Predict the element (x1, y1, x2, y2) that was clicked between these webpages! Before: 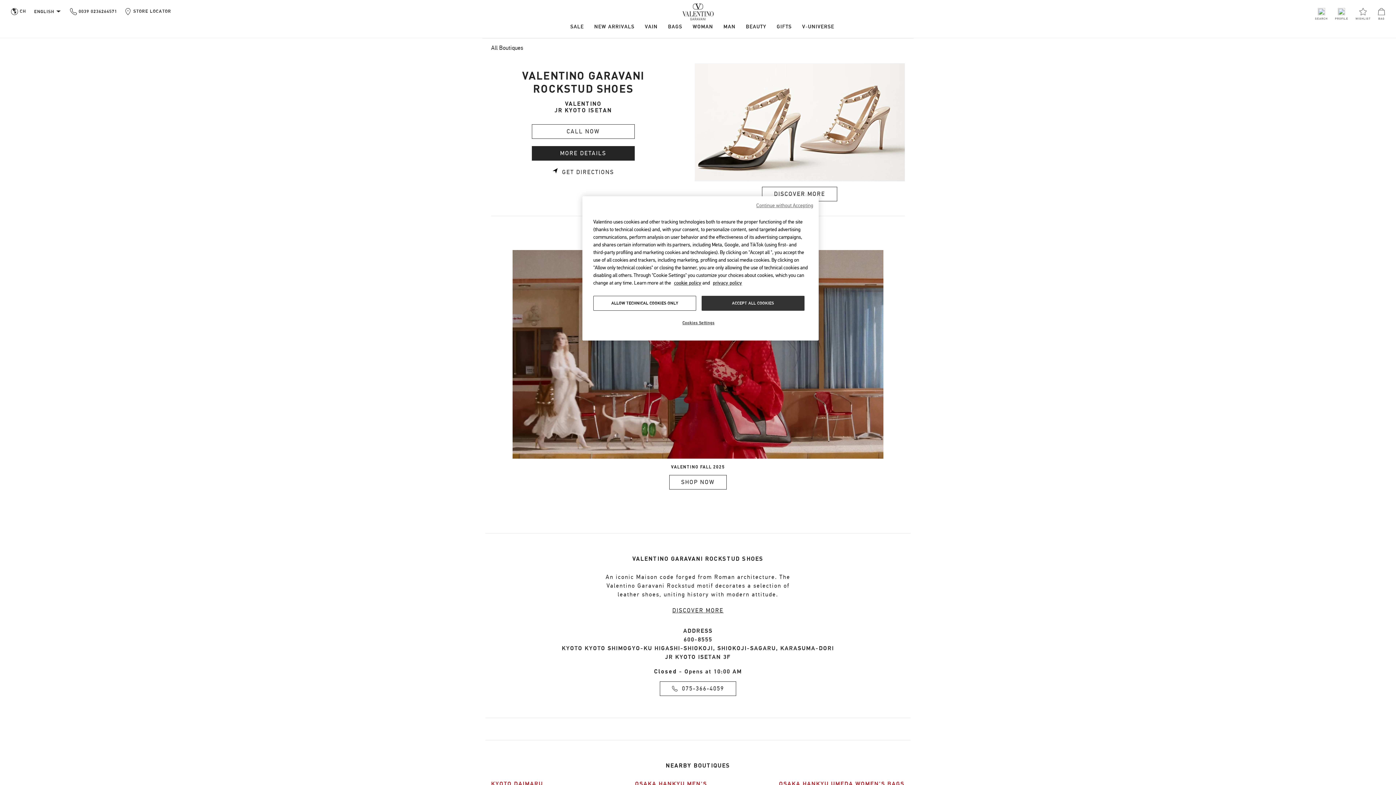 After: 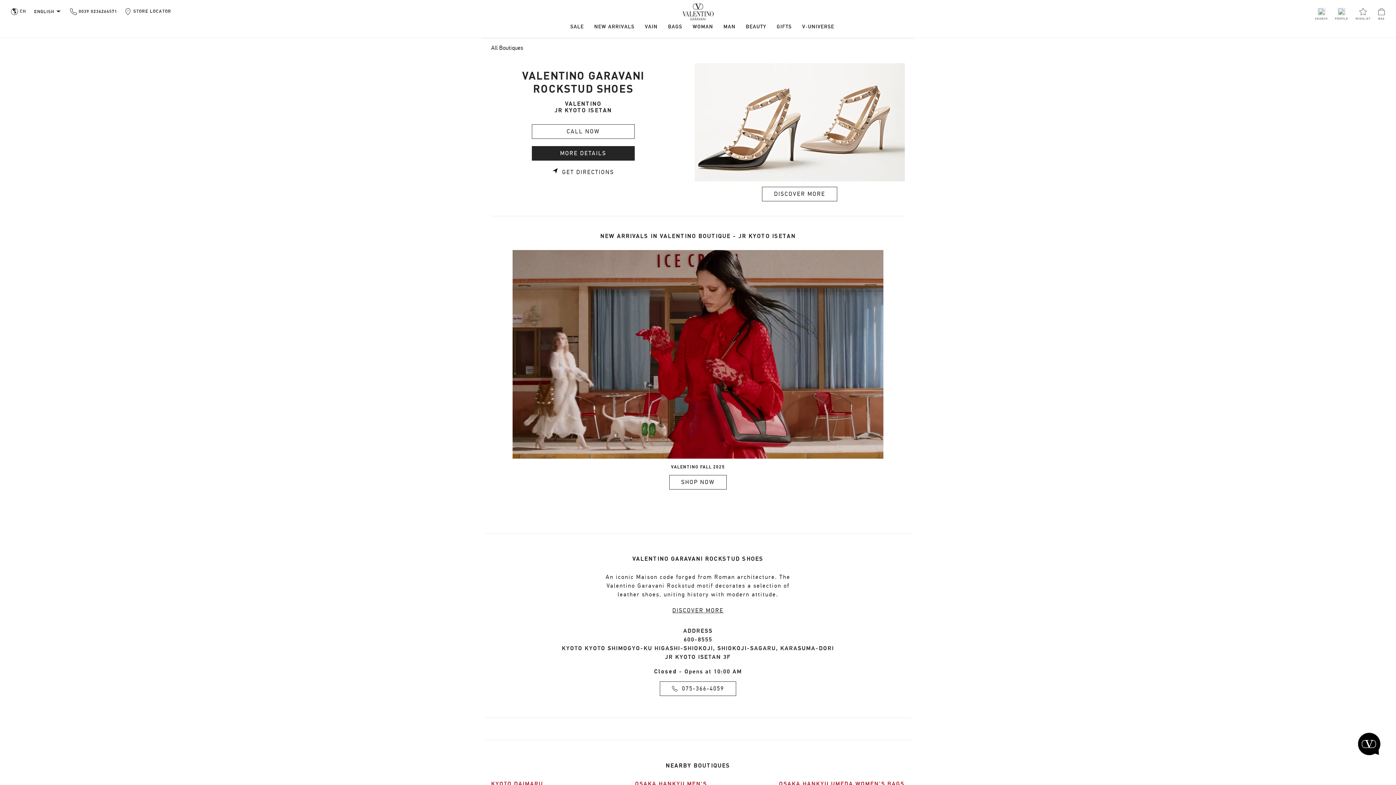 Action: bbox: (756, 201, 813, 209) label: Continue without Accepting